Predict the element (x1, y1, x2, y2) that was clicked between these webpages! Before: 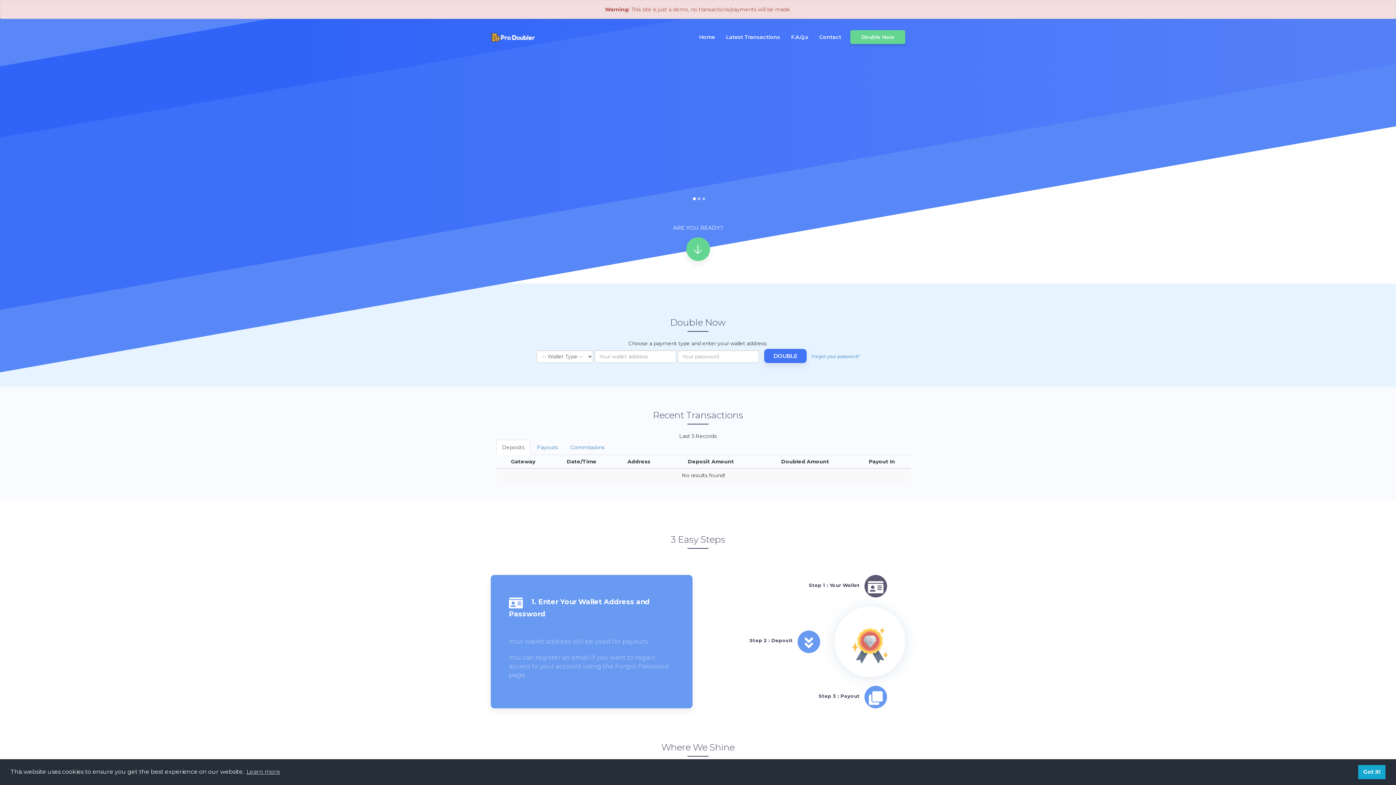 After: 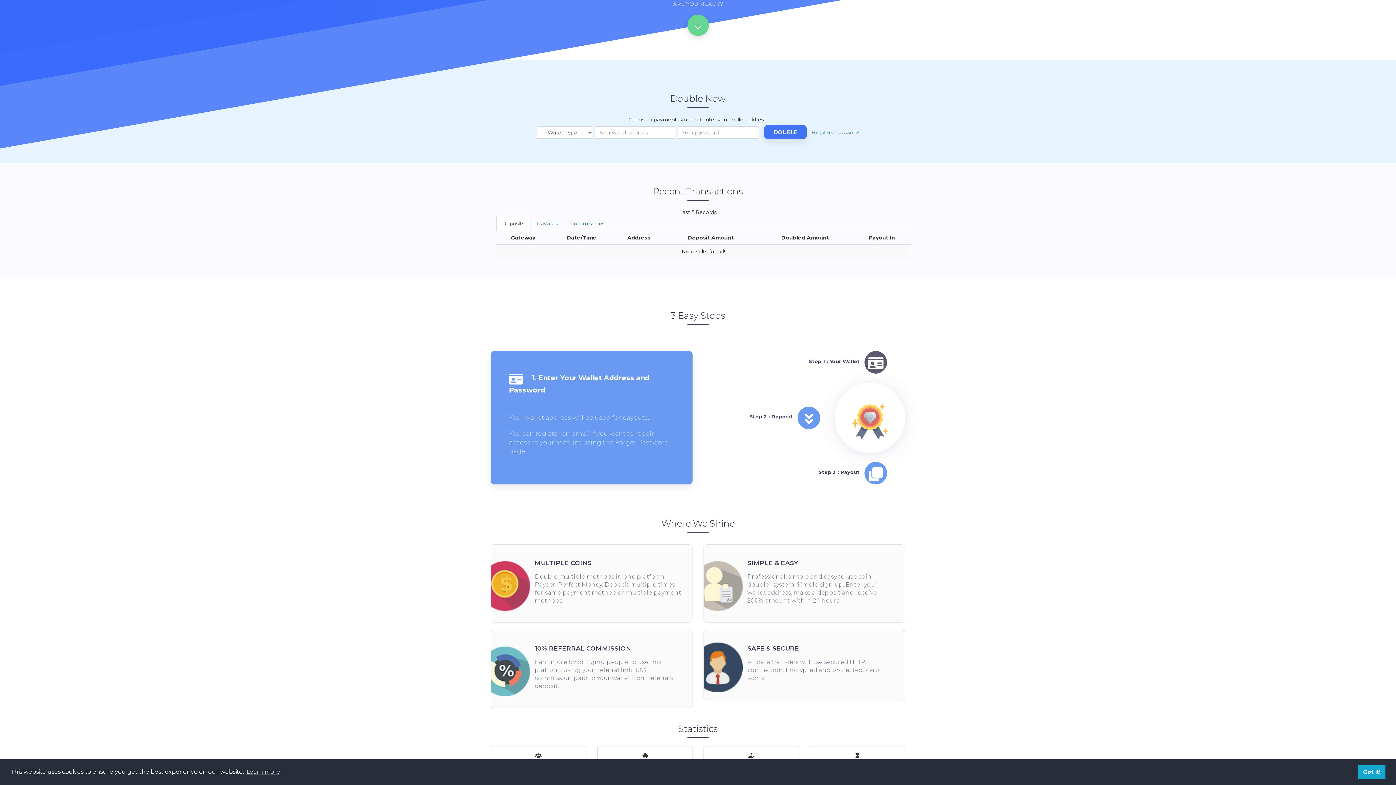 Action: label: Double Now bbox: (850, 30, 905, 44)